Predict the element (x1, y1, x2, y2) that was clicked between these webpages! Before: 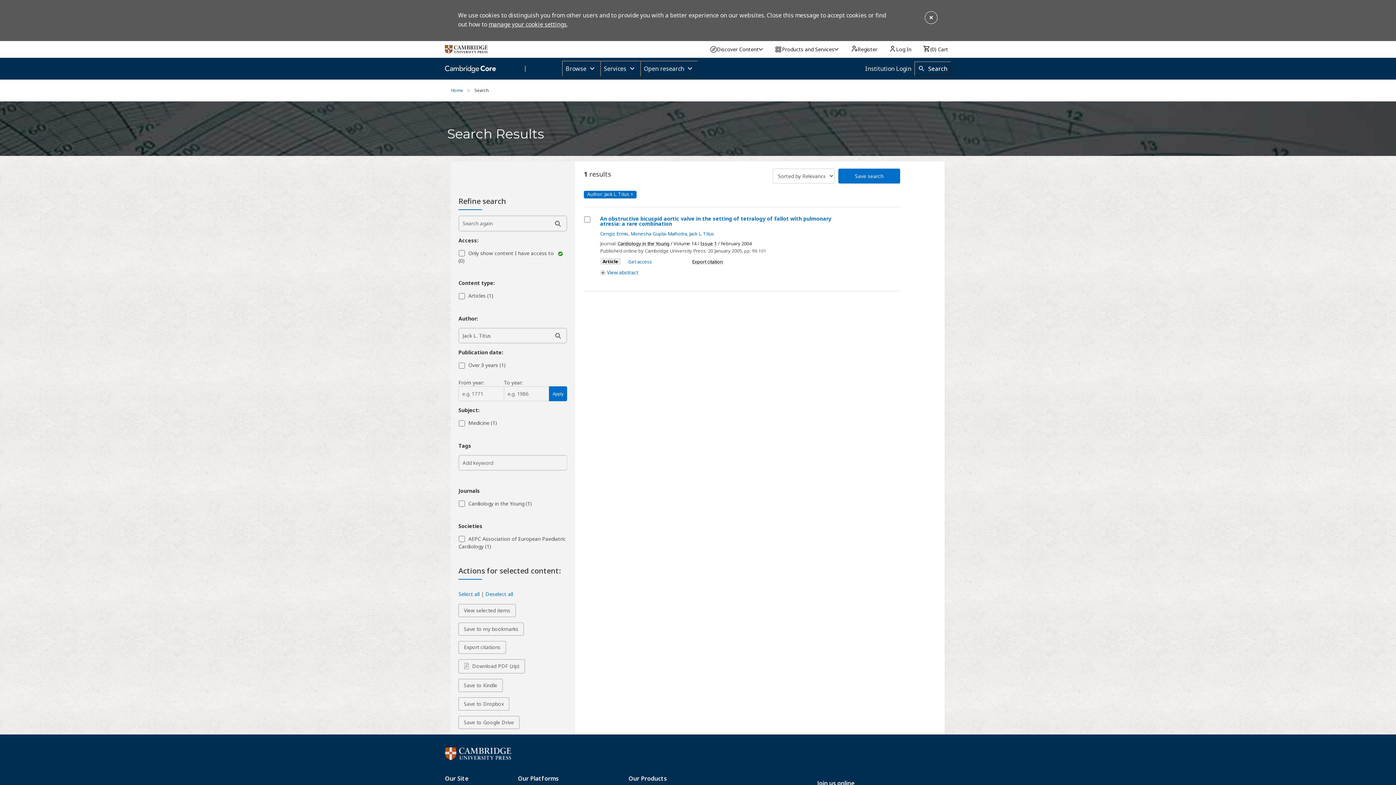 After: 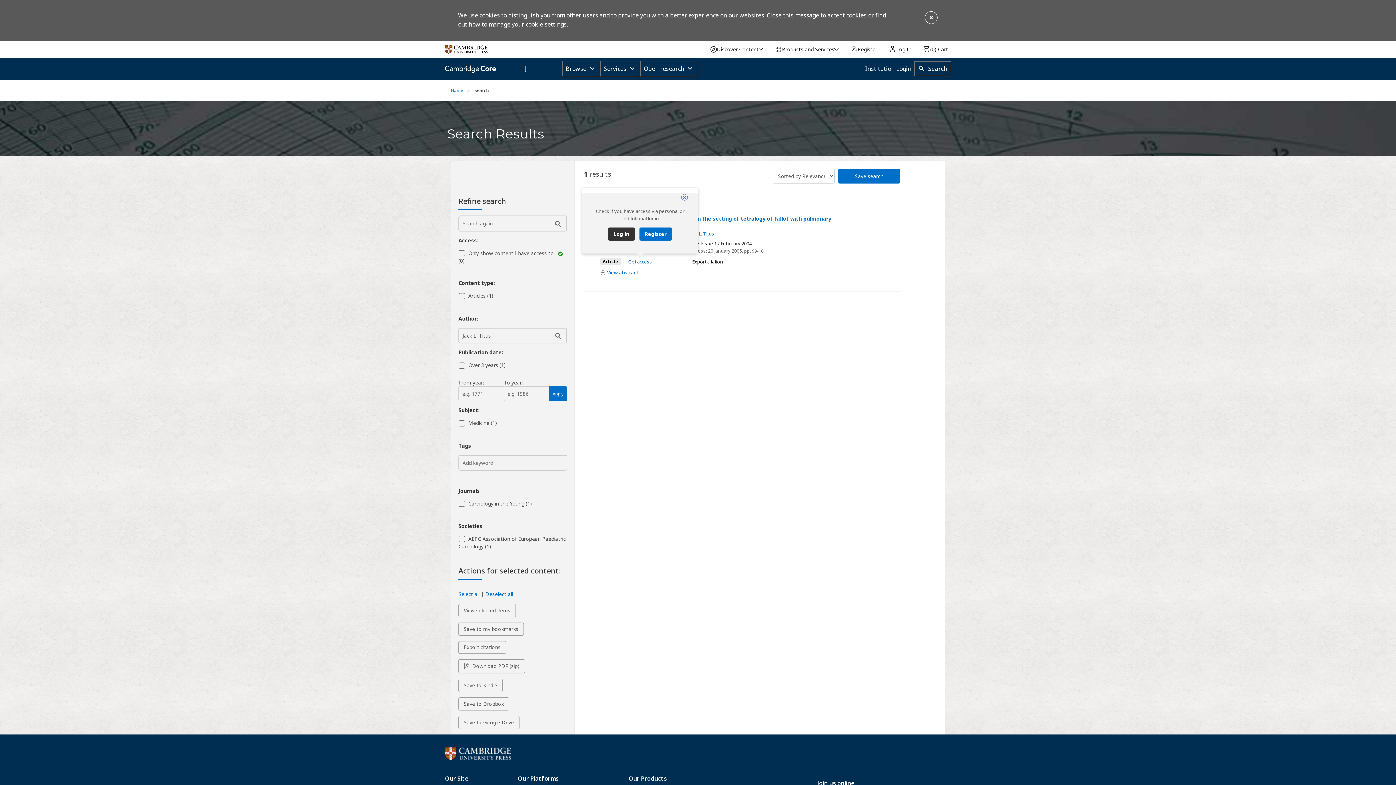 Action: label: Get access for An obstructive bicuspid aortic valve in the setting of tetralogy of Fallot with pulmonary atresia: a rare combination bbox: (628, 258, 652, 265)